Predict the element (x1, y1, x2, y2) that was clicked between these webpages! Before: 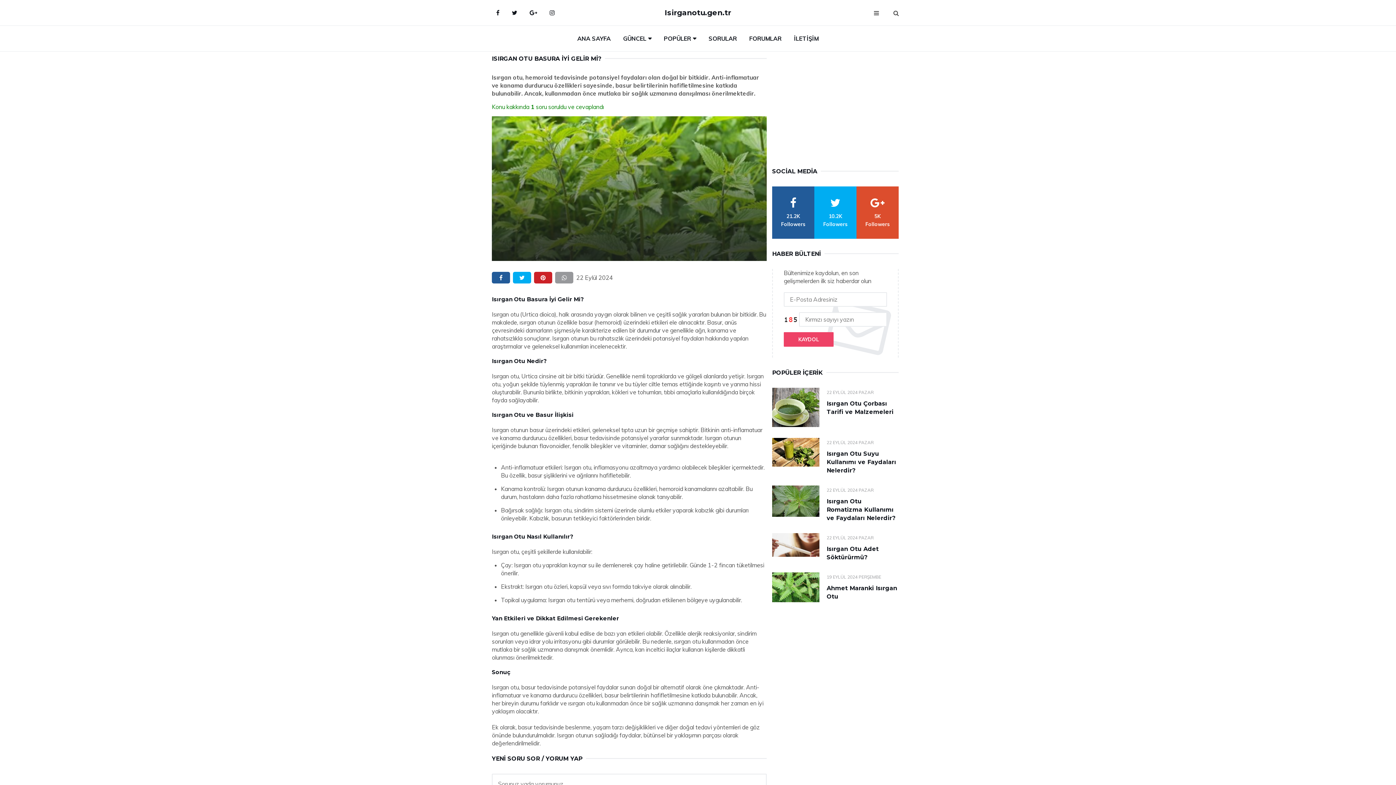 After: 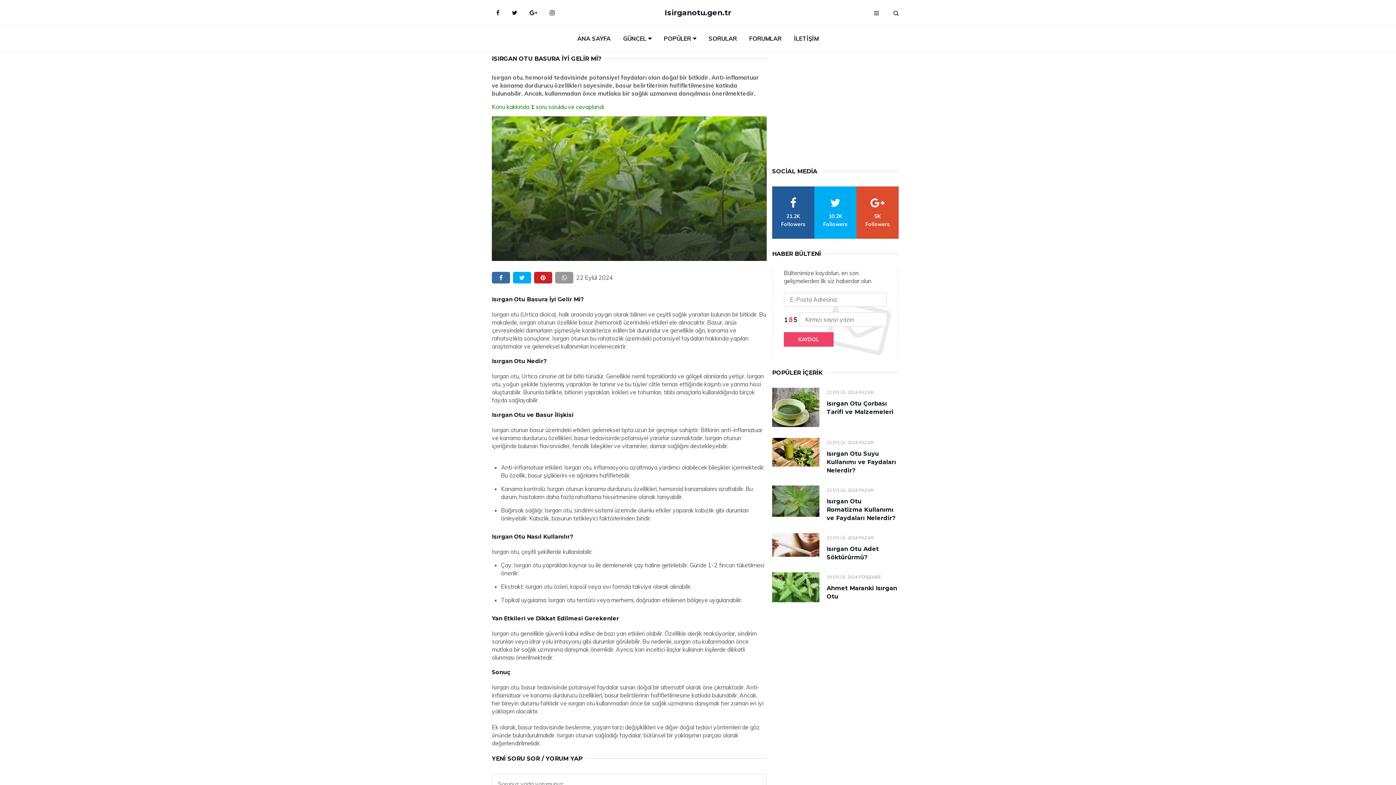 Action: label: facebook bbox: (492, 272, 510, 283)